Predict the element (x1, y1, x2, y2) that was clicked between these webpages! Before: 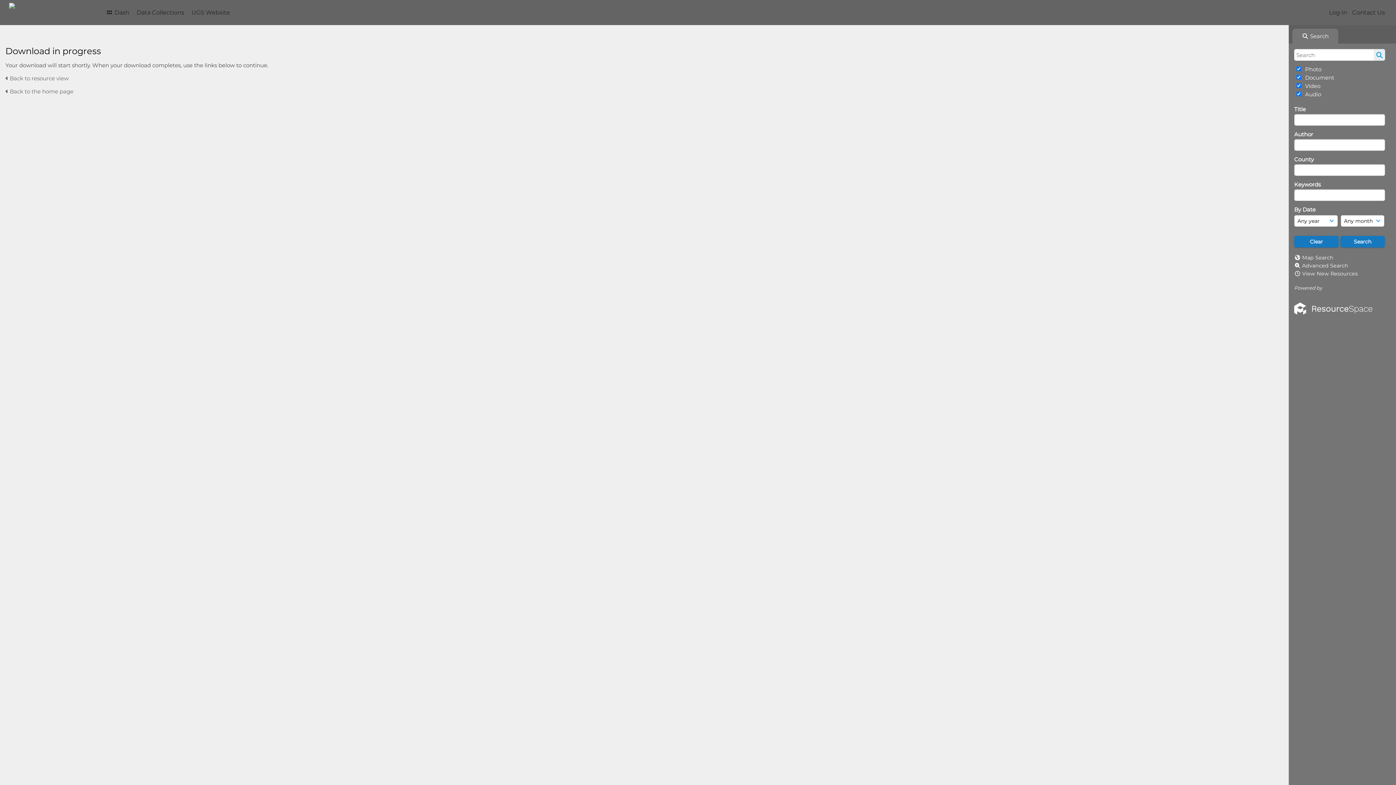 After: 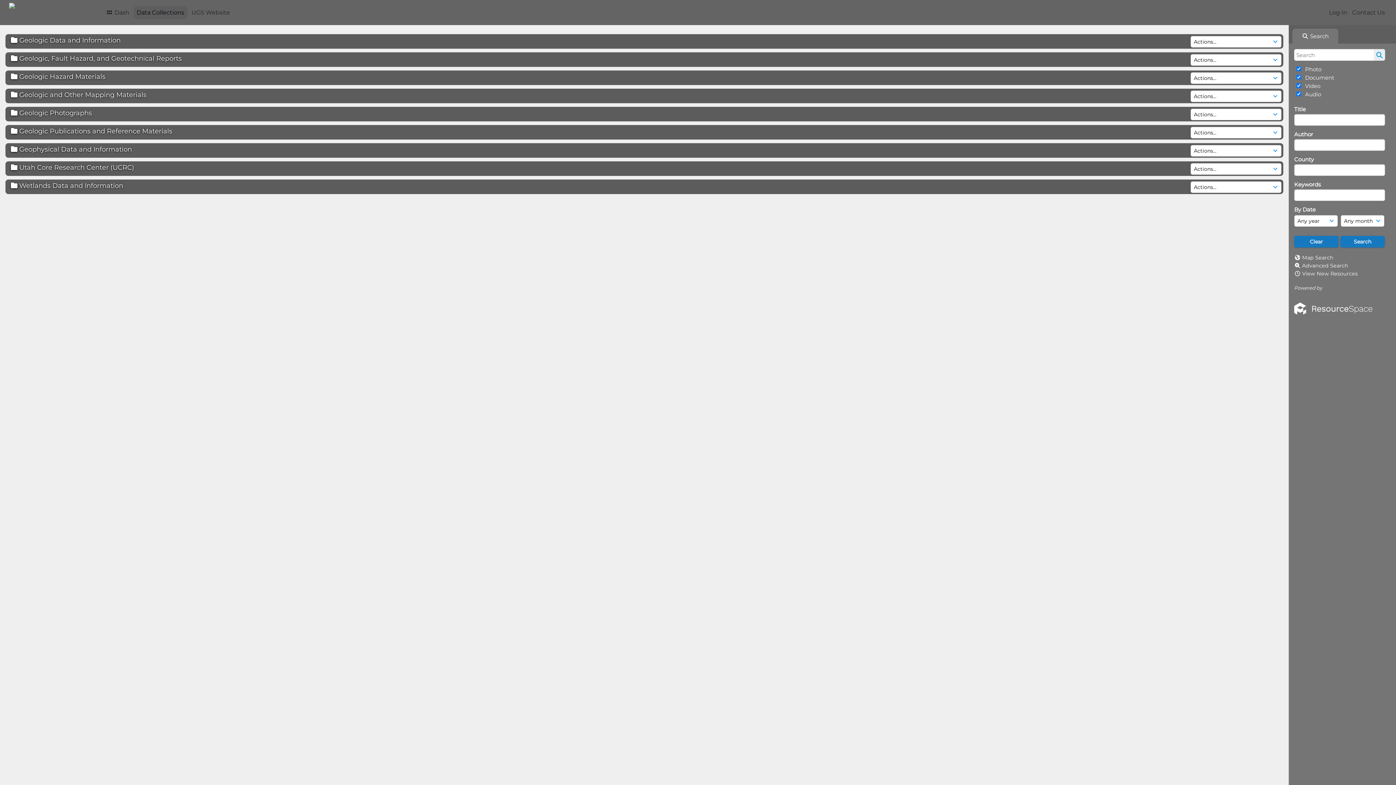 Action: label: Data Collections bbox: (133, 6, 187, 19)